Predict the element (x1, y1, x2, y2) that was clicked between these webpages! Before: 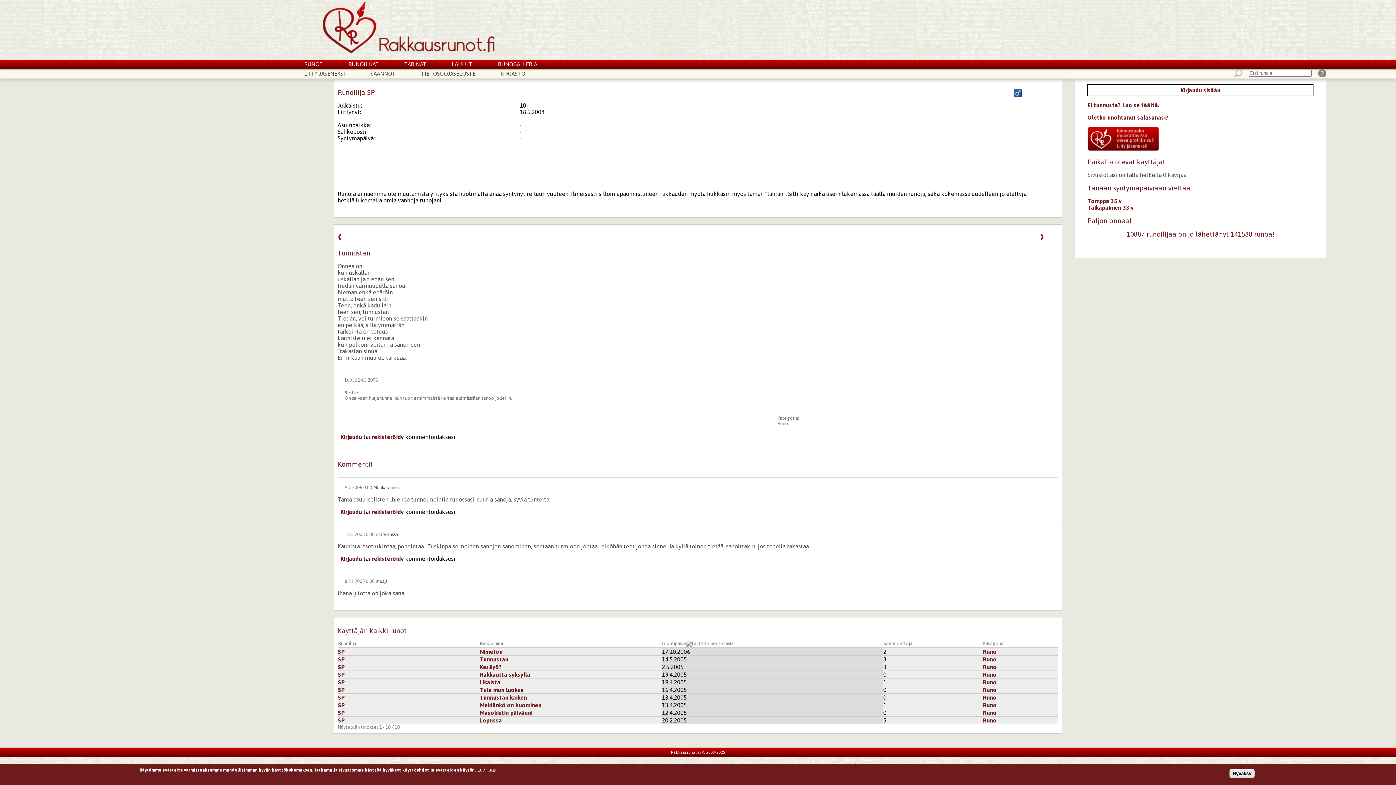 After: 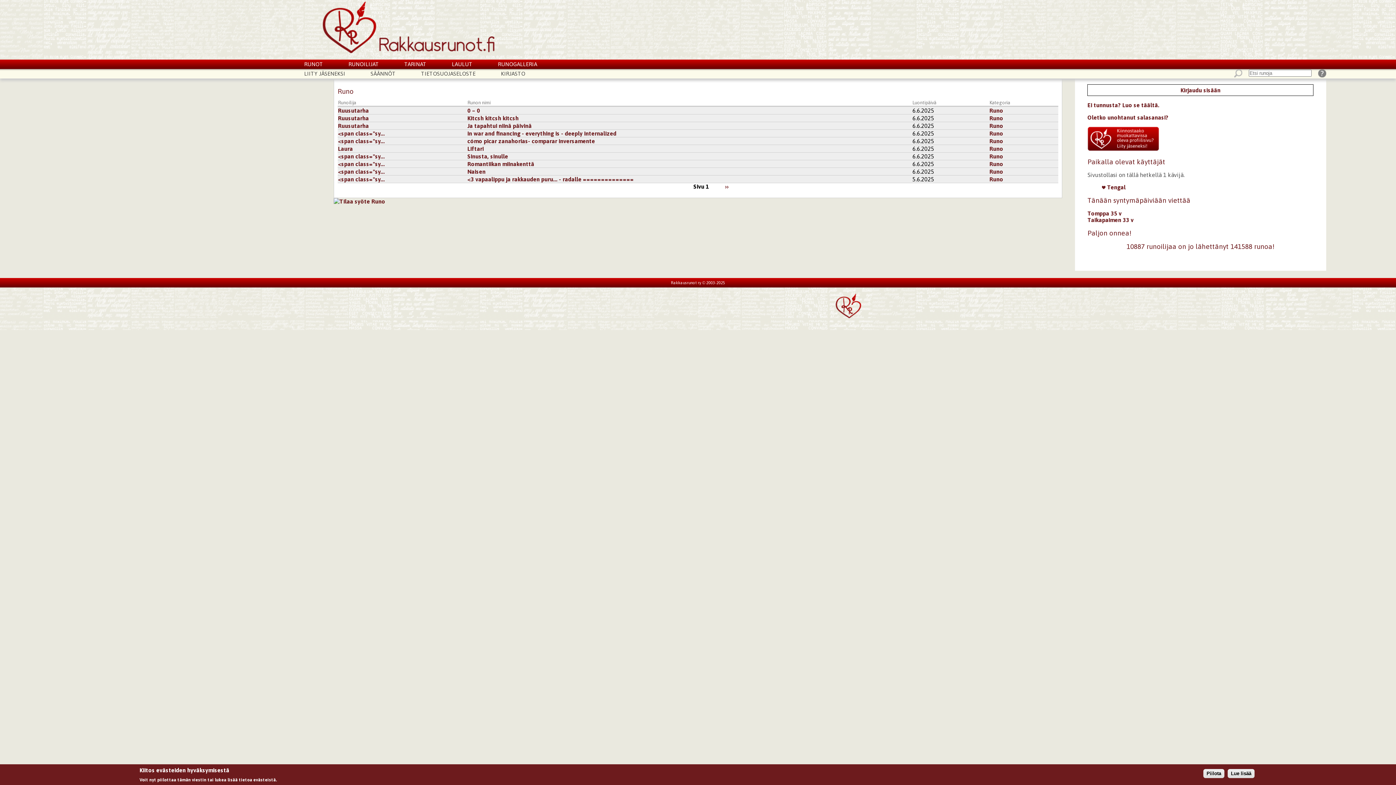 Action: bbox: (983, 686, 996, 693) label: Runo